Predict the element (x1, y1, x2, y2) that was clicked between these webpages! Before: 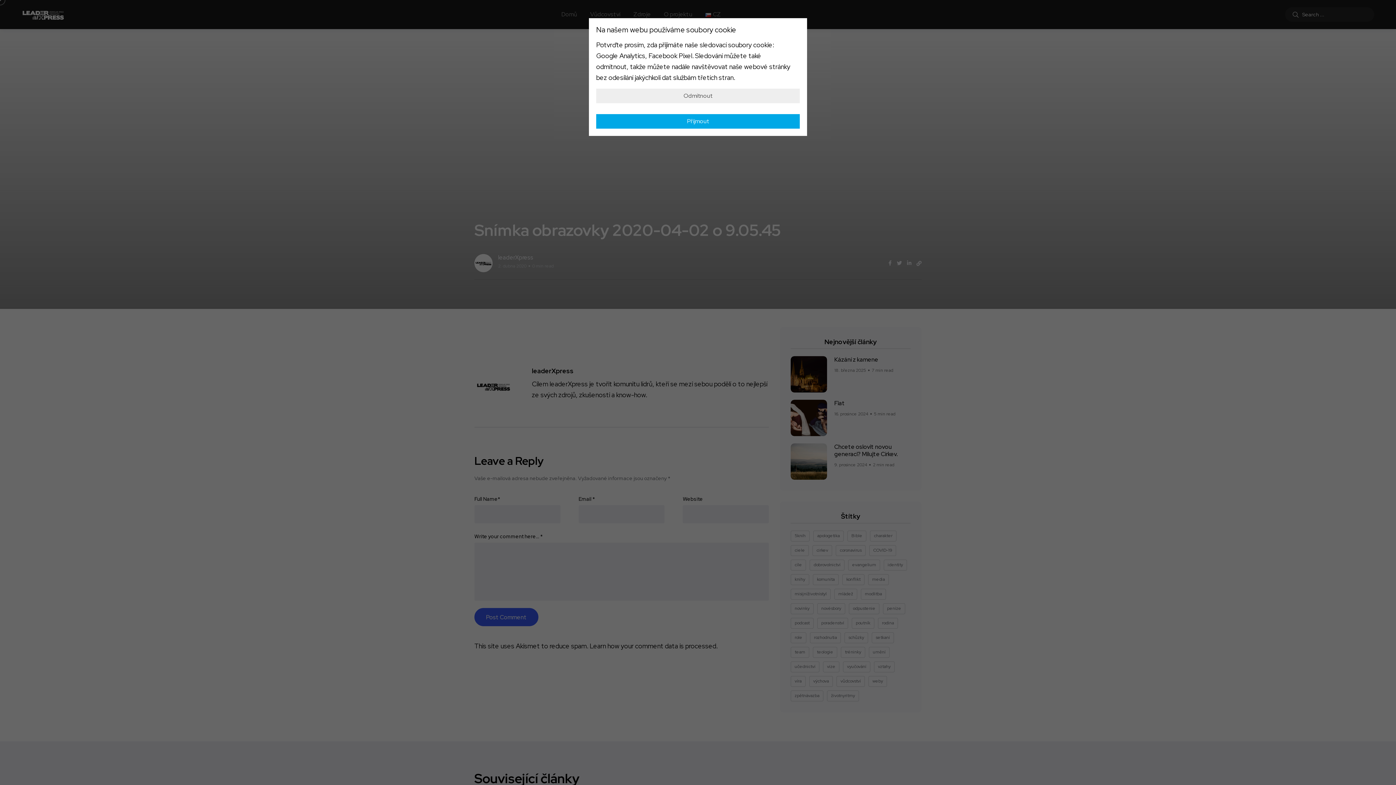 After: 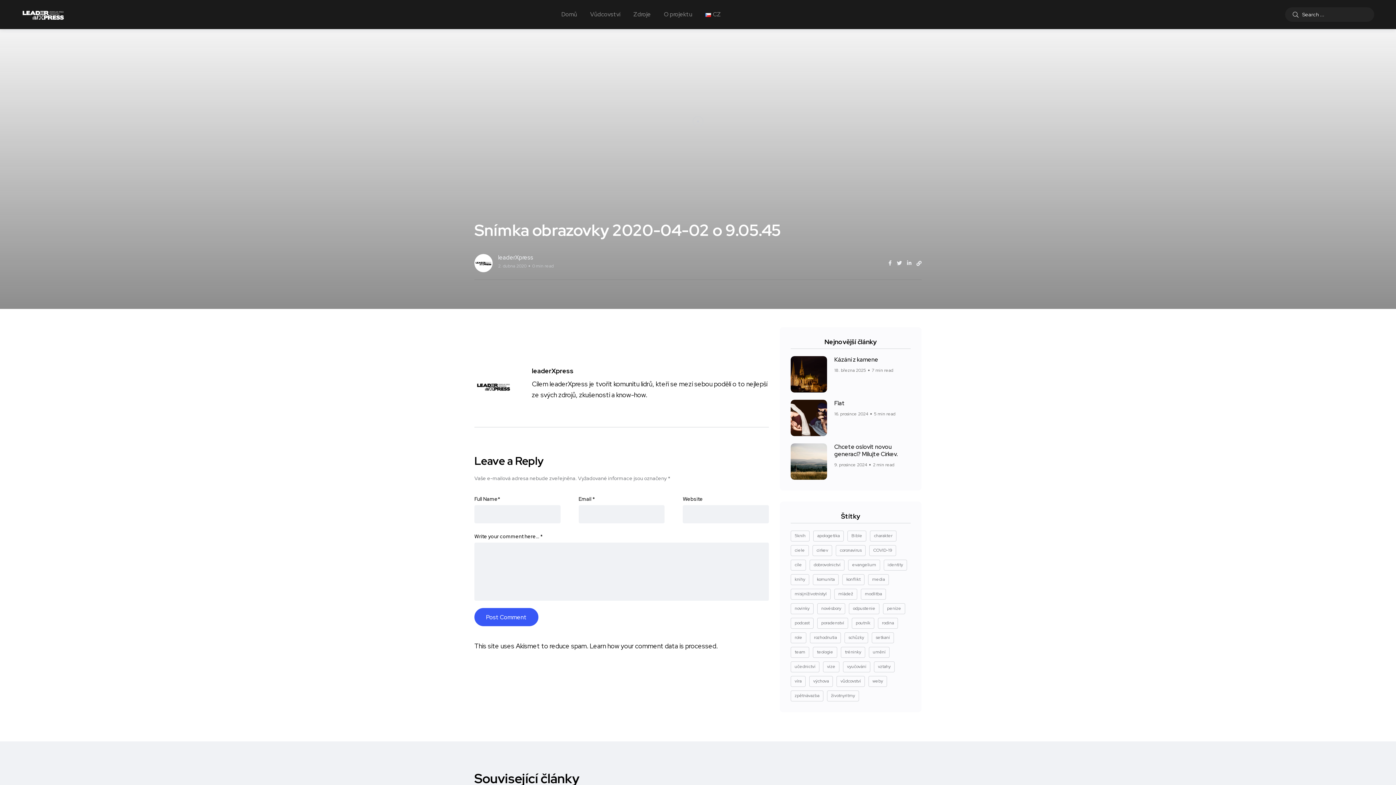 Action: label: Přijmout bbox: (596, 114, 800, 128)